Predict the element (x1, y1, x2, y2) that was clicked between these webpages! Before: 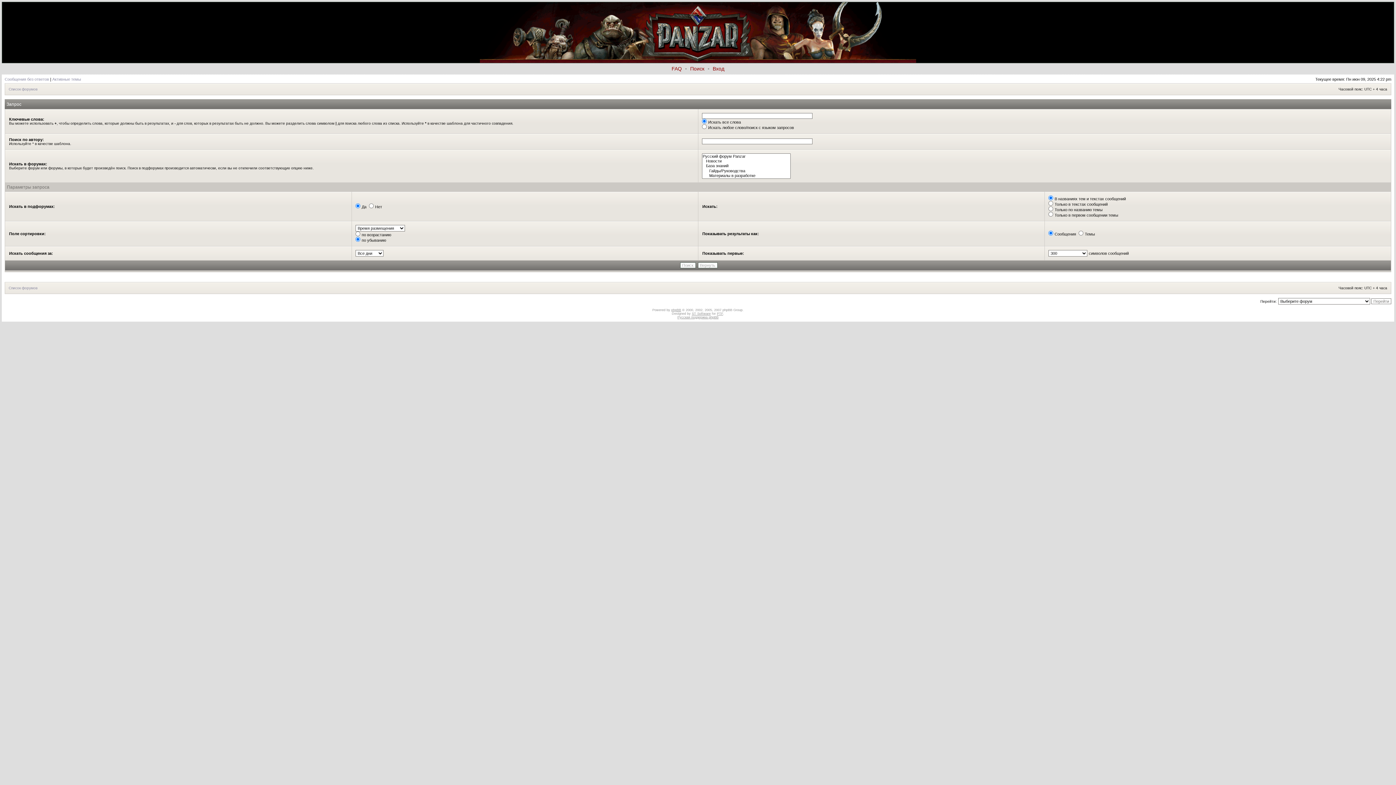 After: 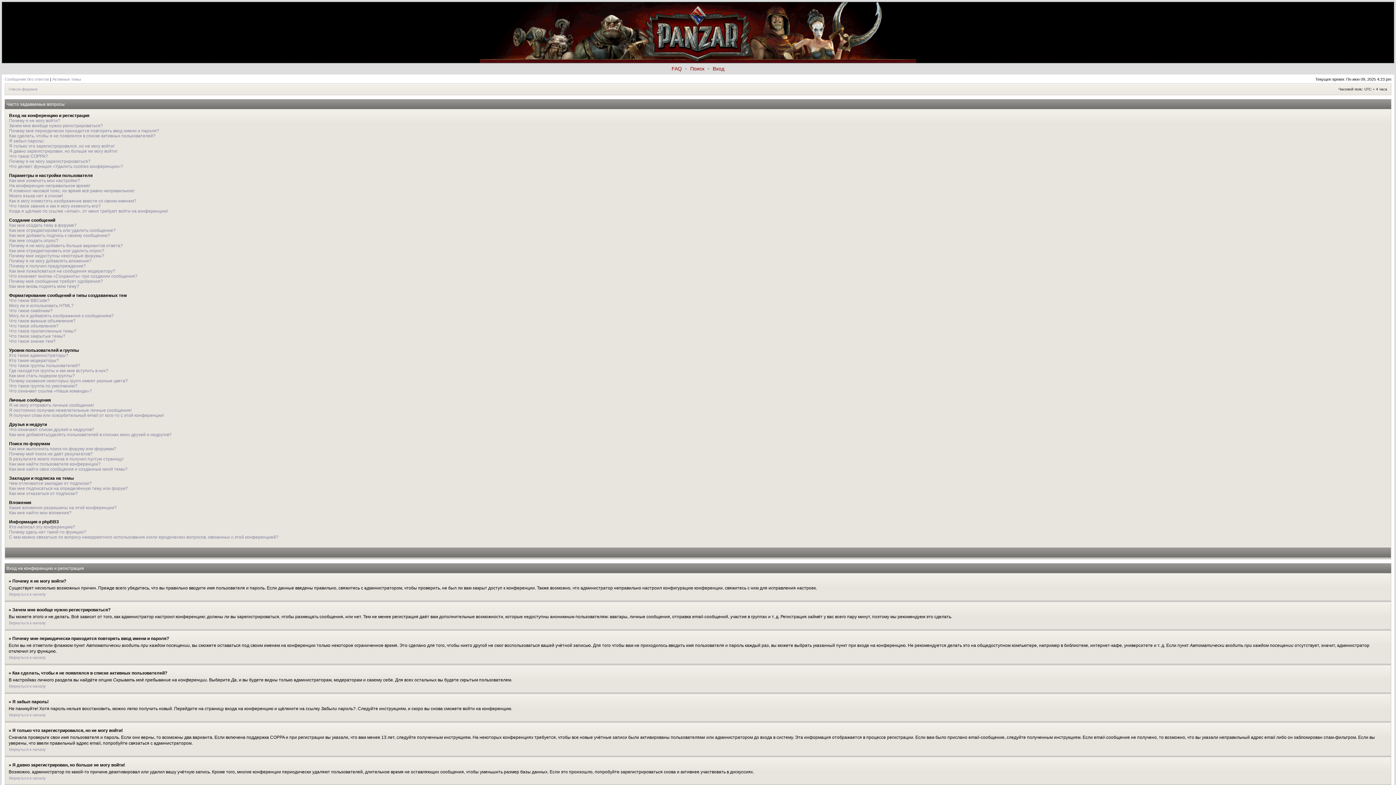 Action: label: FAQ bbox: (670, 65, 683, 71)